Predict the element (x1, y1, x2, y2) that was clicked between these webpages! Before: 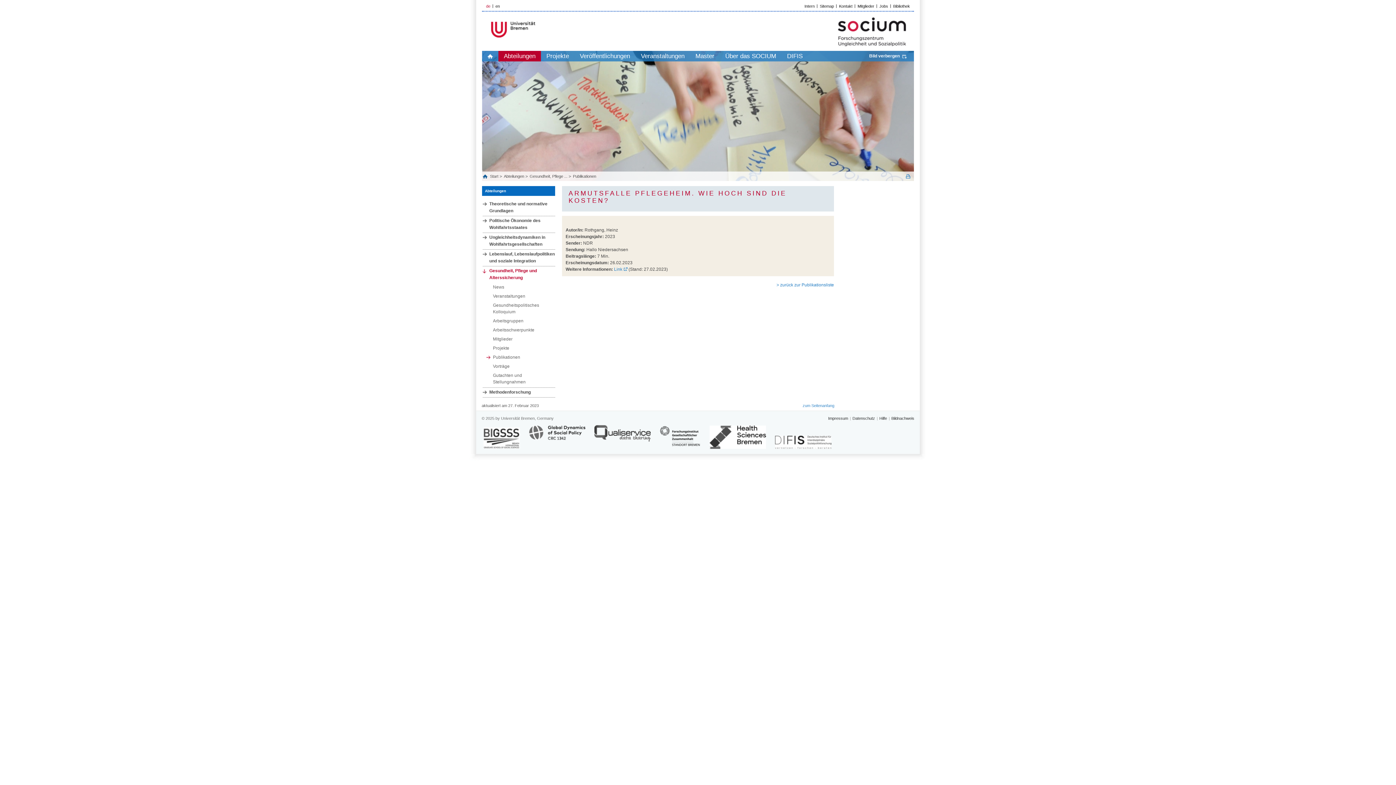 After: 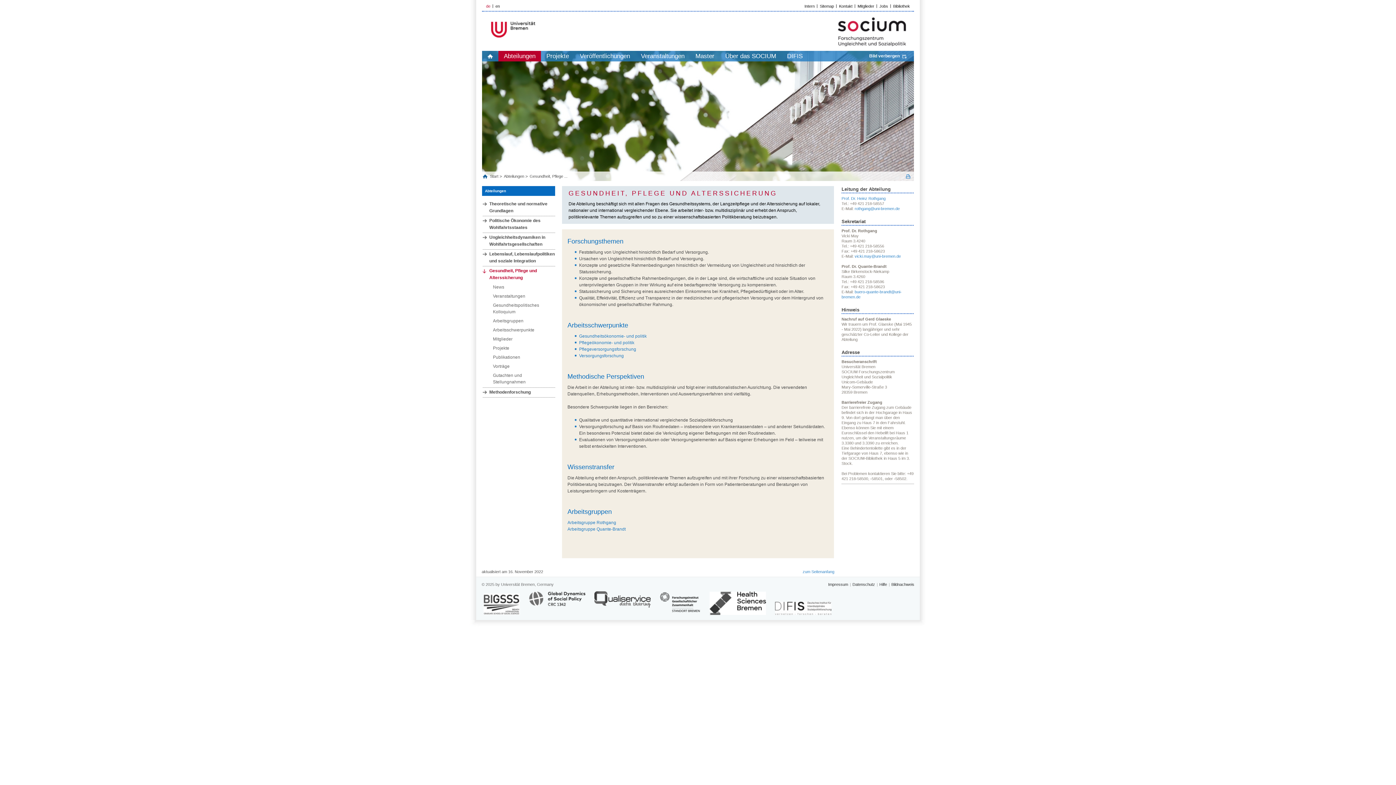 Action: label: Gesundheit, Pflege ... bbox: (529, 174, 567, 178)